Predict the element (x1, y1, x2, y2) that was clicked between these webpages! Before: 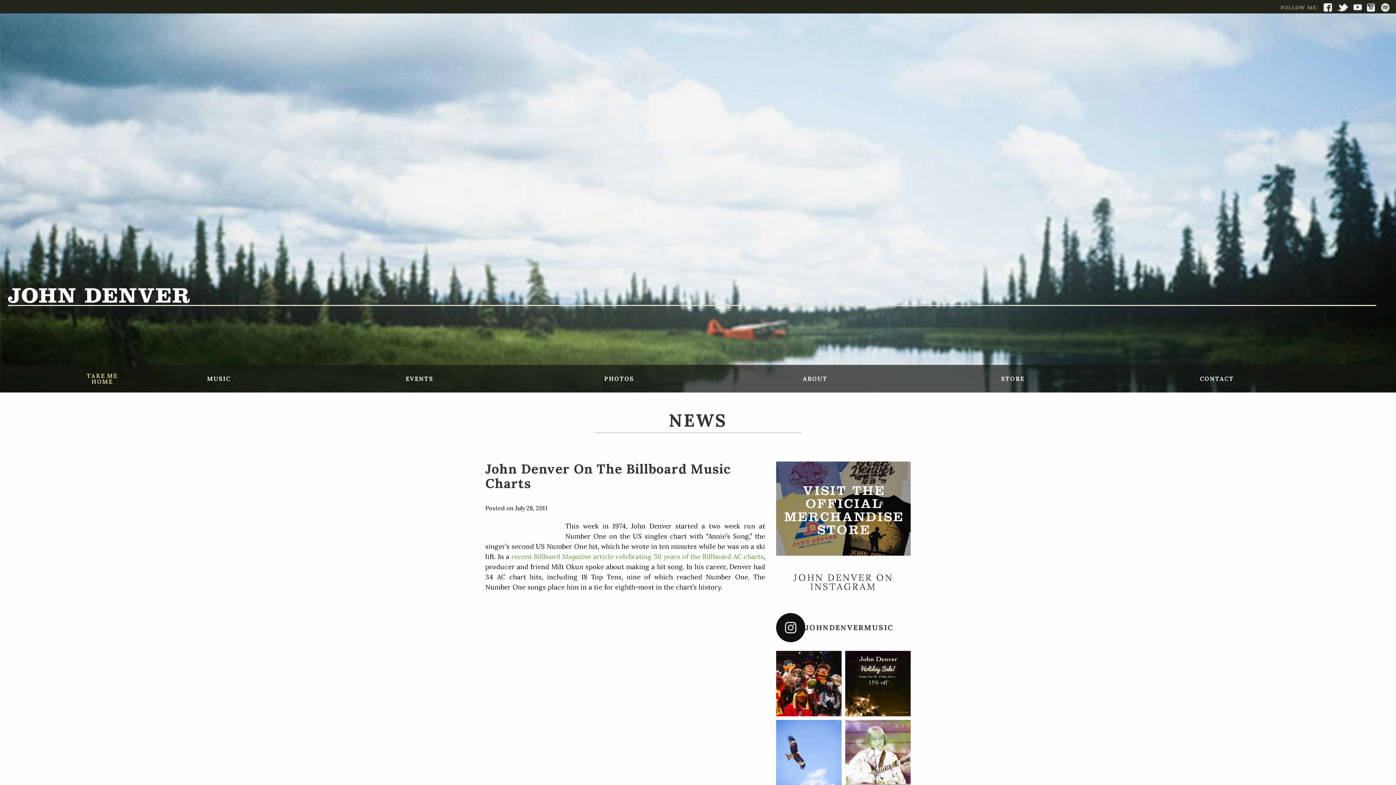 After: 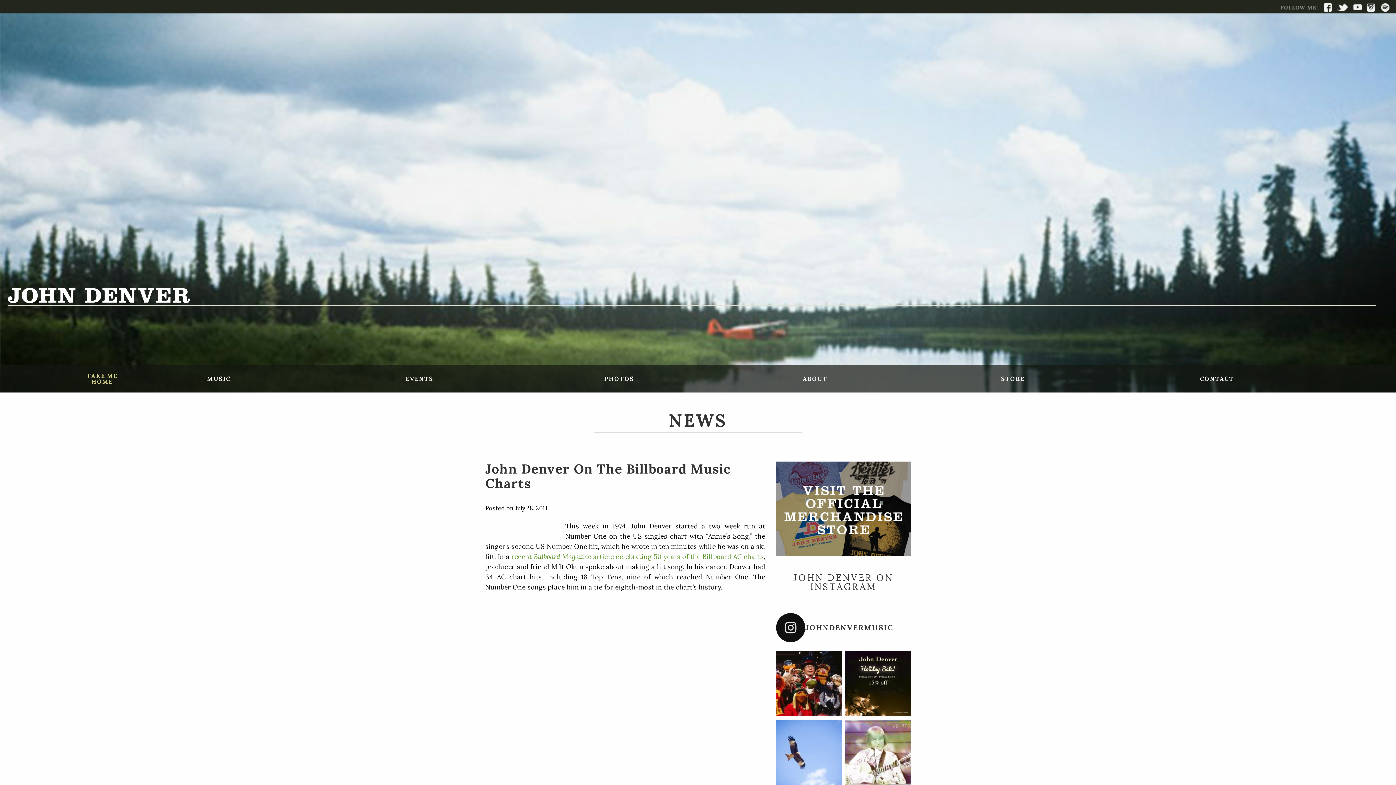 Action: bbox: (1380, 2, 1390, 10)